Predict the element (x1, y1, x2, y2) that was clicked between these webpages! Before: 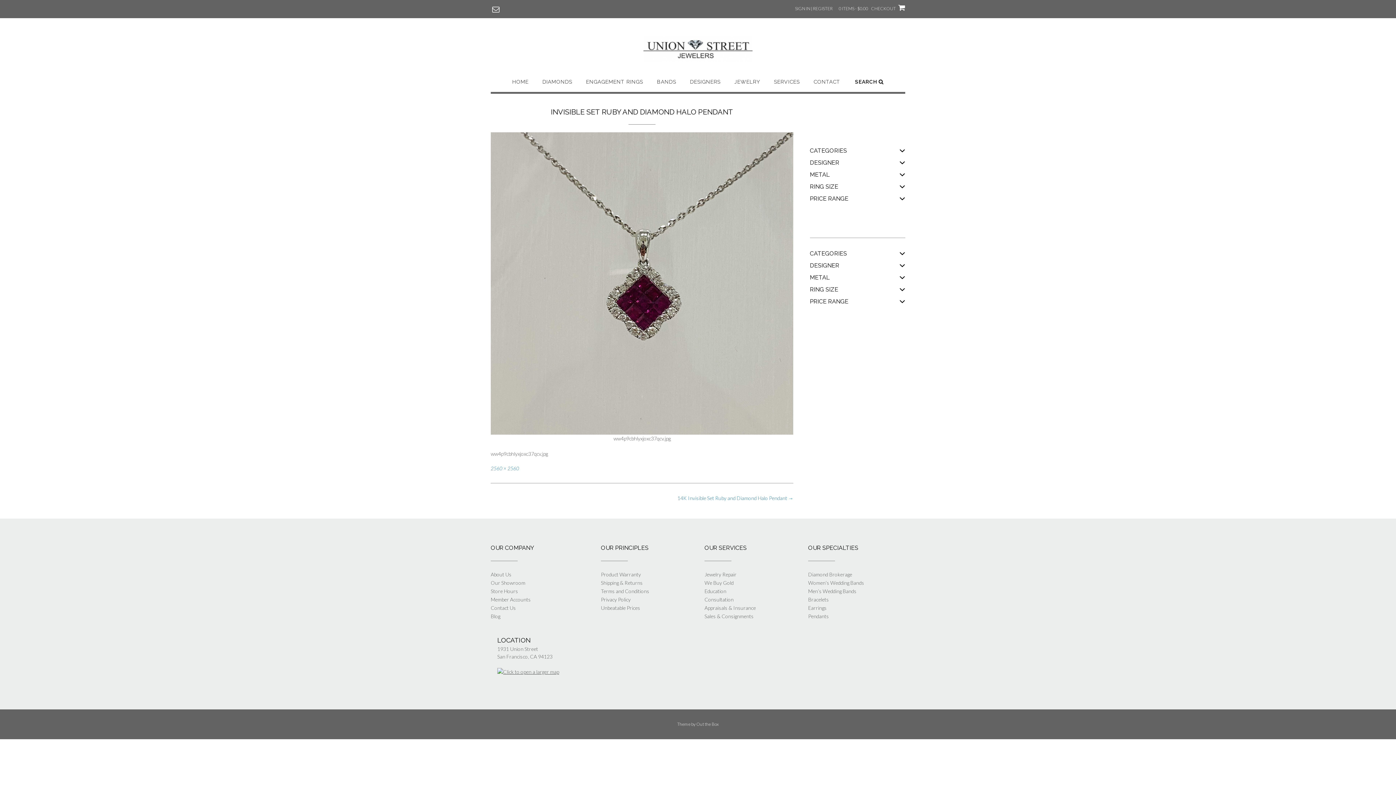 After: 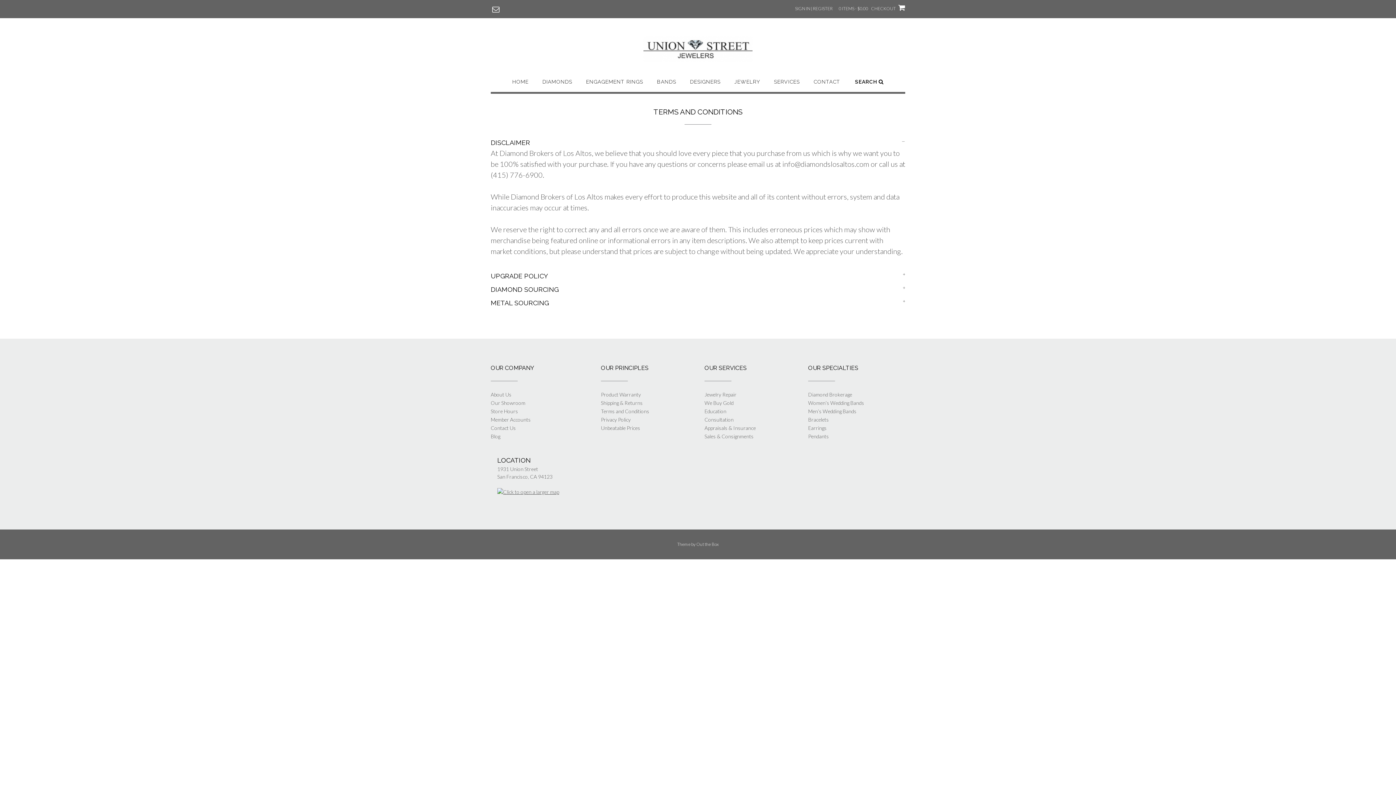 Action: bbox: (601, 588, 649, 594) label: Terms and Conditions